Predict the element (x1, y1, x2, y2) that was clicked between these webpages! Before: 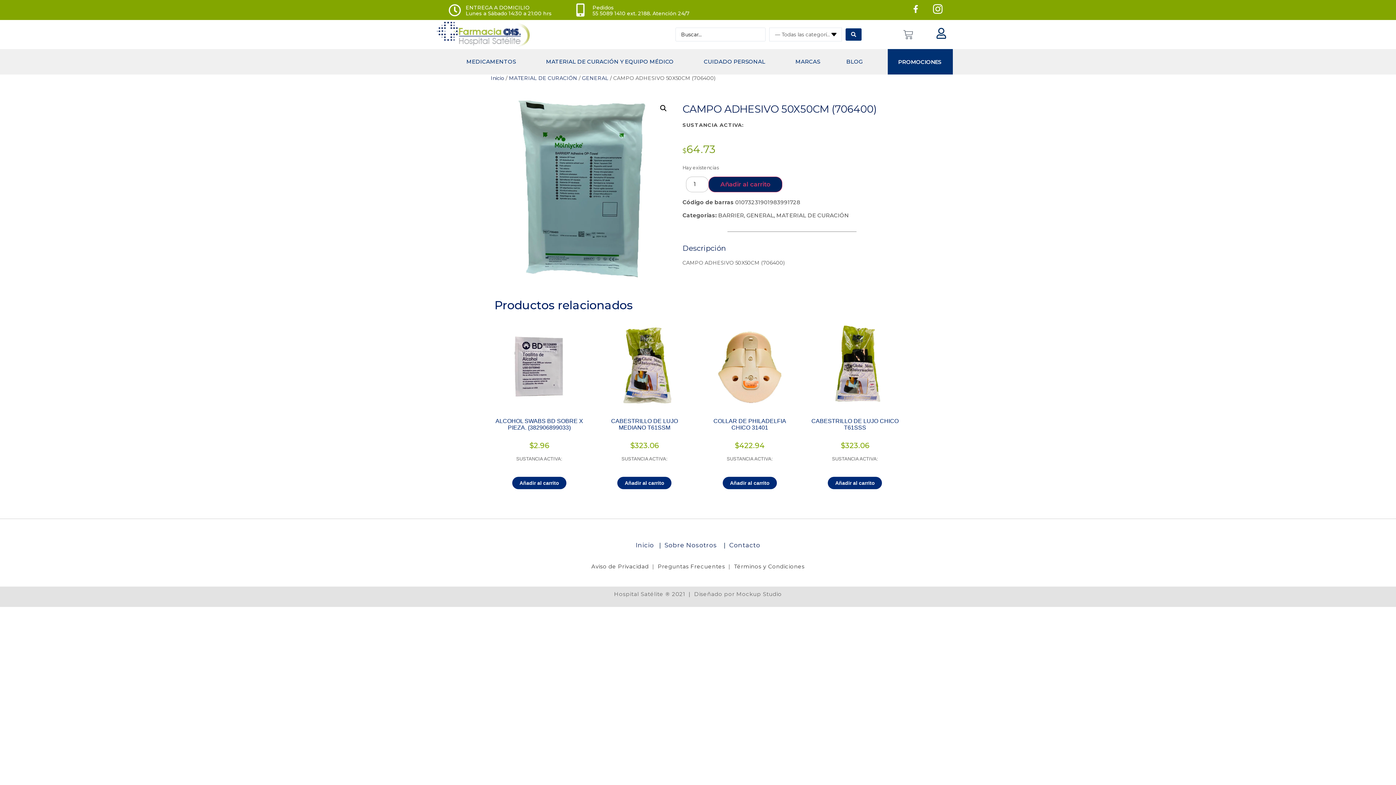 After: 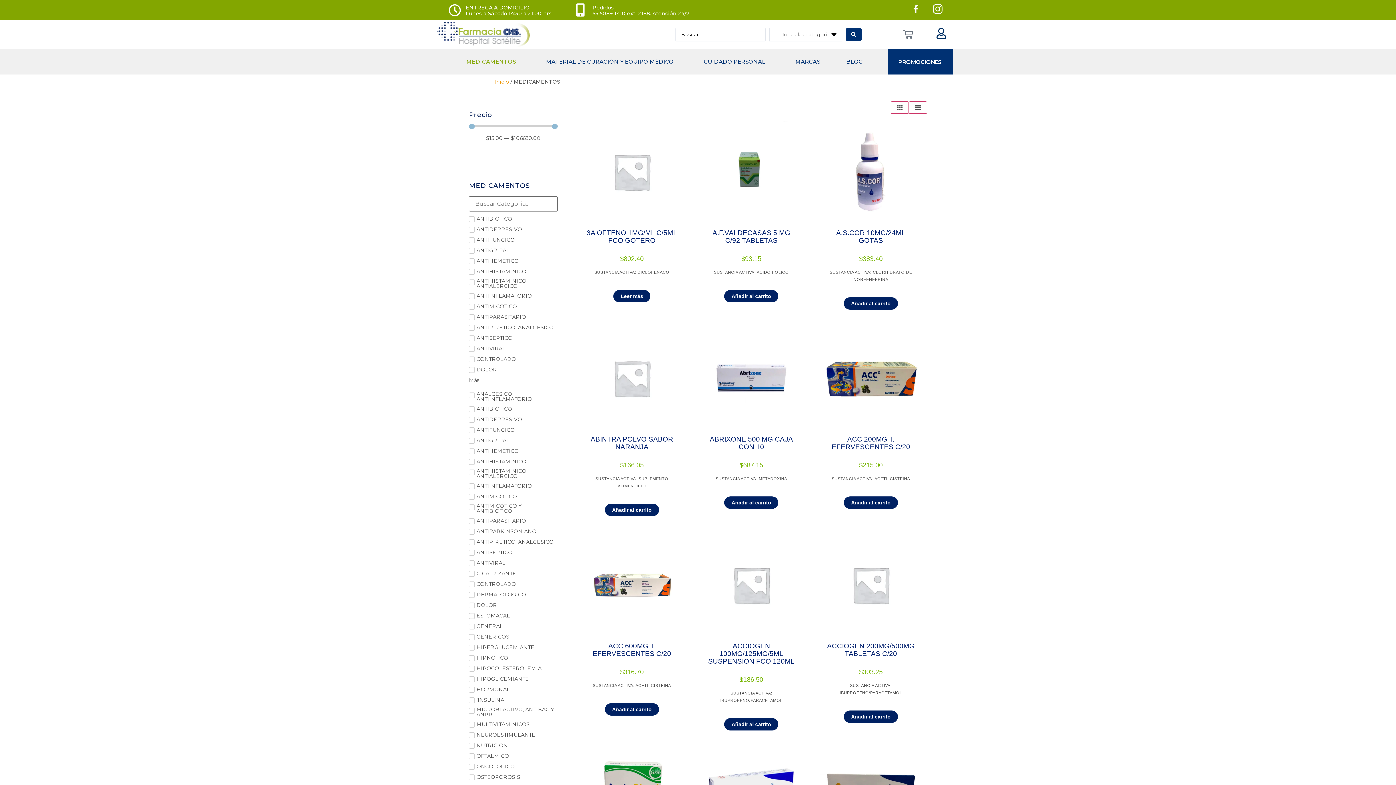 Action: label: MEDICAMENTOS bbox: (453, 50, 533, 72)